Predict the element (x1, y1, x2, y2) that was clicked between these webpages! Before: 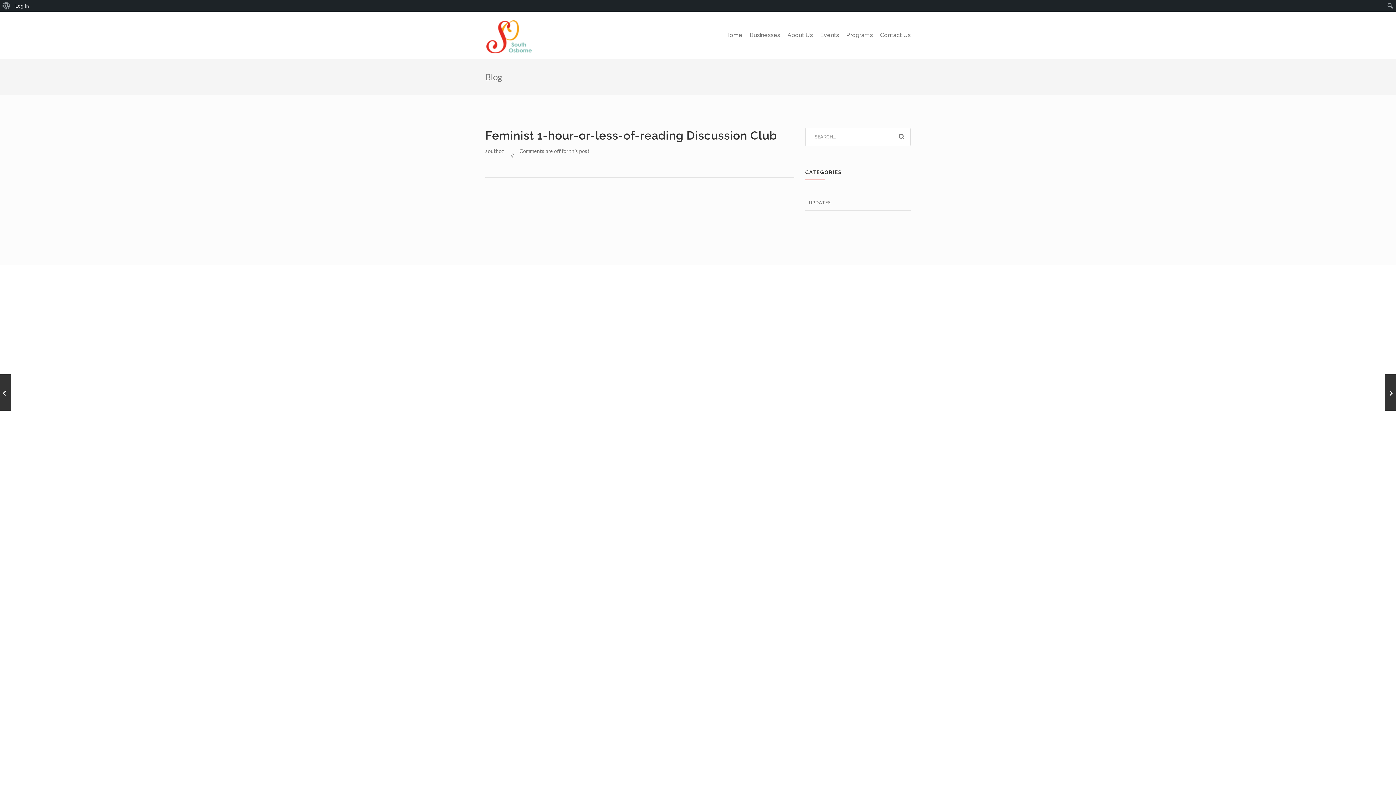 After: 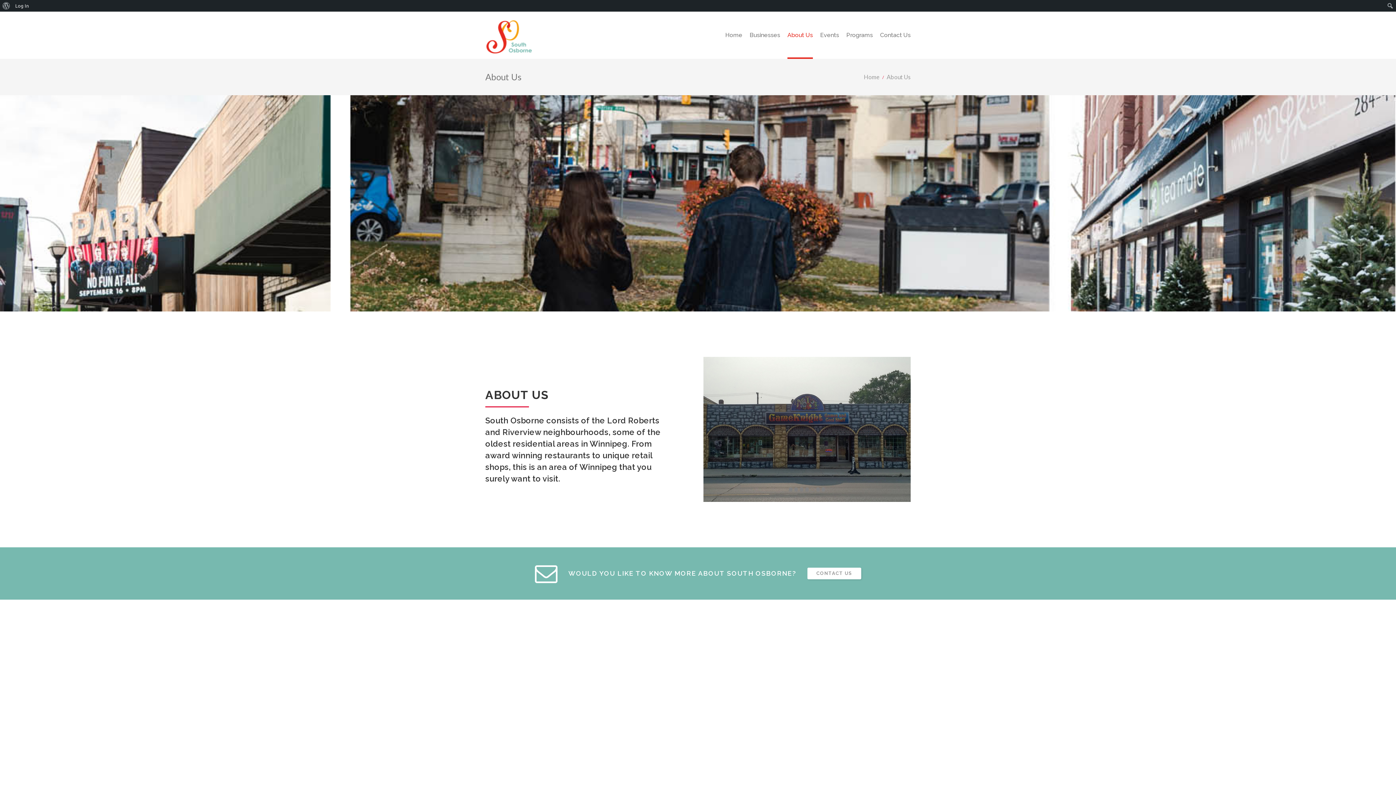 Action: bbox: (787, 29, 813, 40) label: About Us